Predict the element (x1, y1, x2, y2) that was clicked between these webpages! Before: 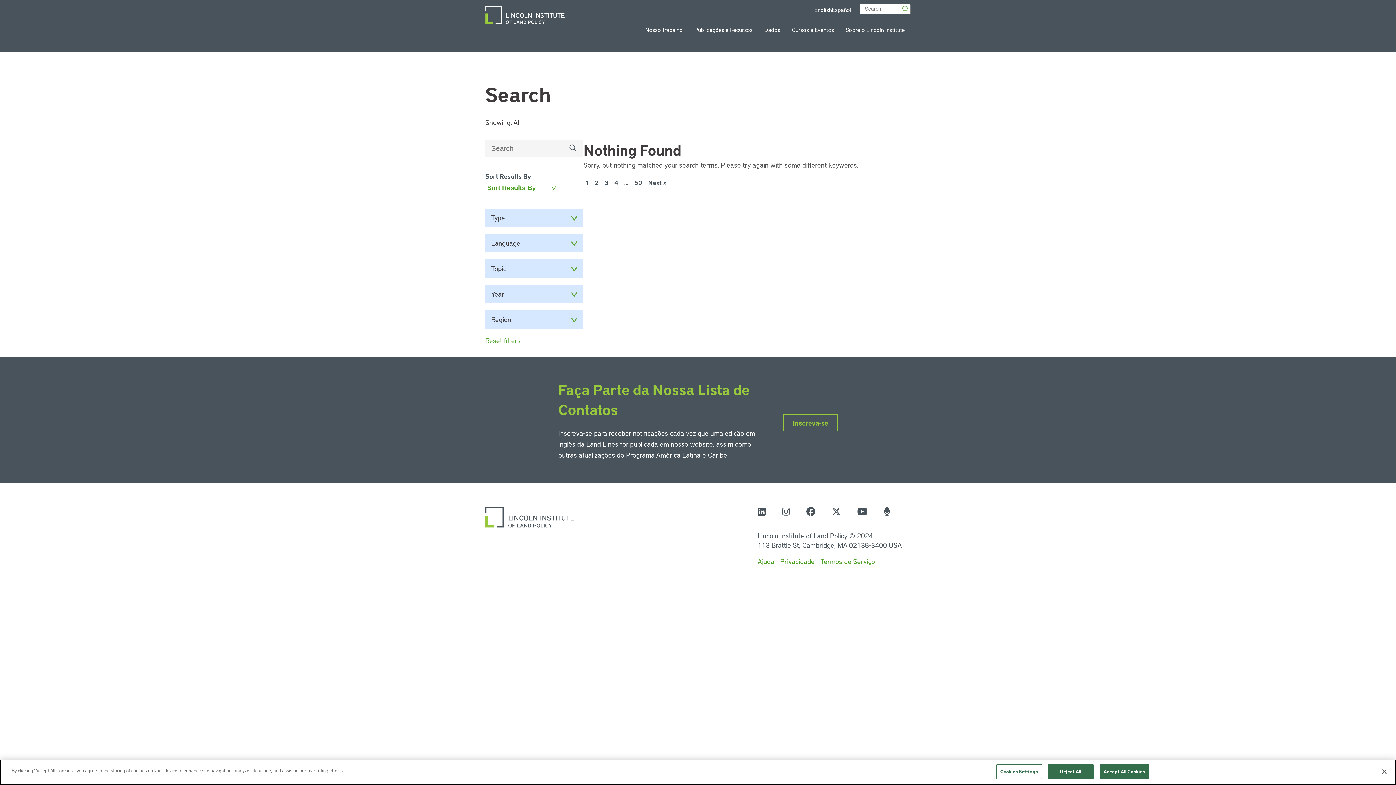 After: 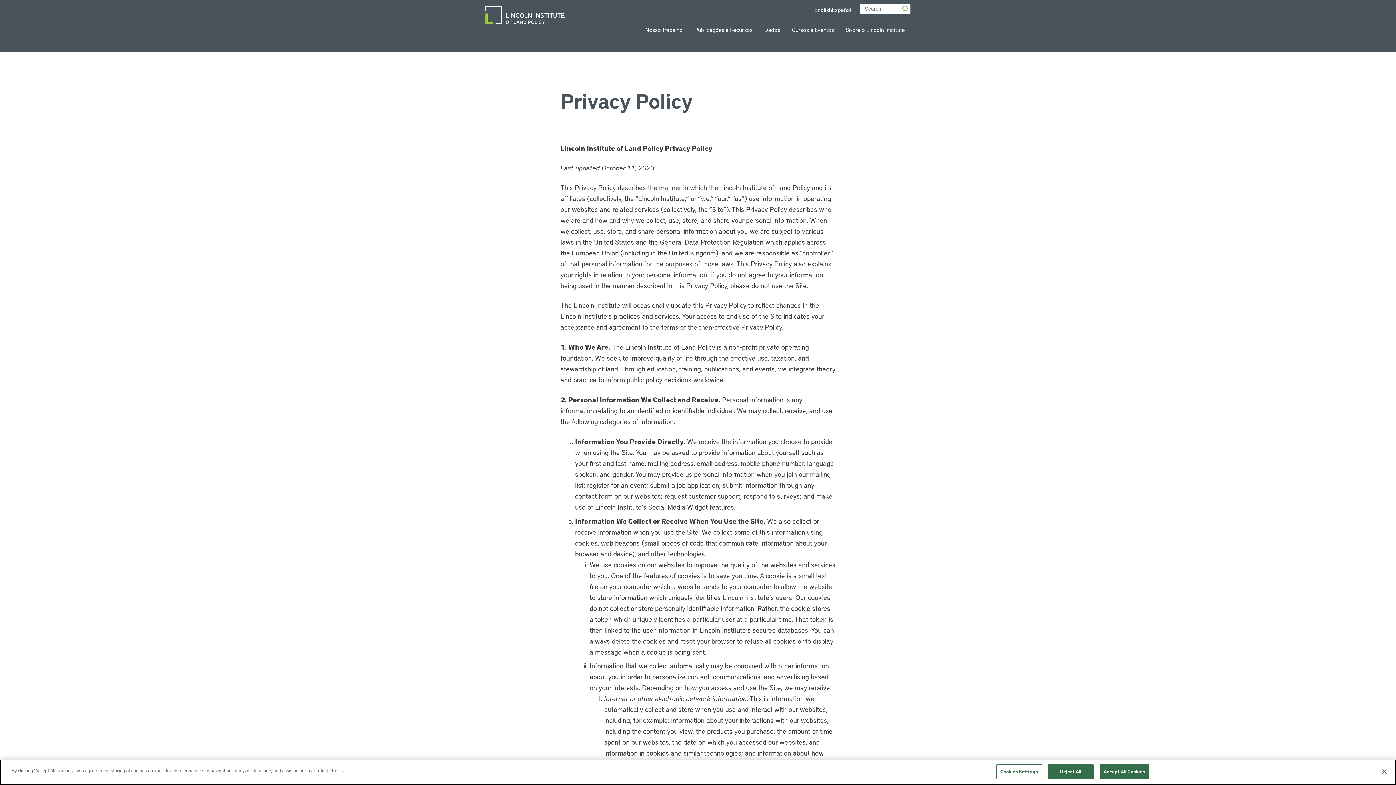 Action: bbox: (780, 557, 814, 566) label: Privacidade